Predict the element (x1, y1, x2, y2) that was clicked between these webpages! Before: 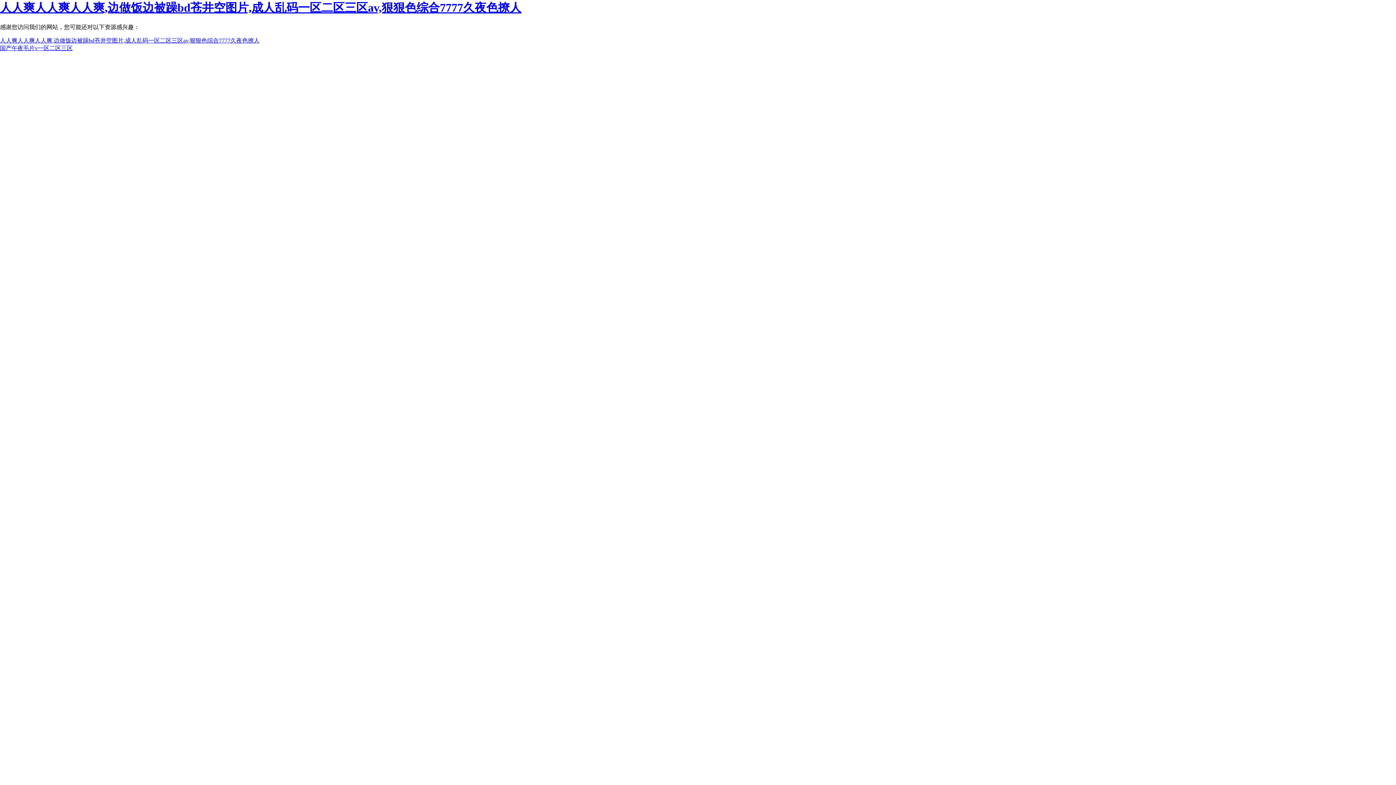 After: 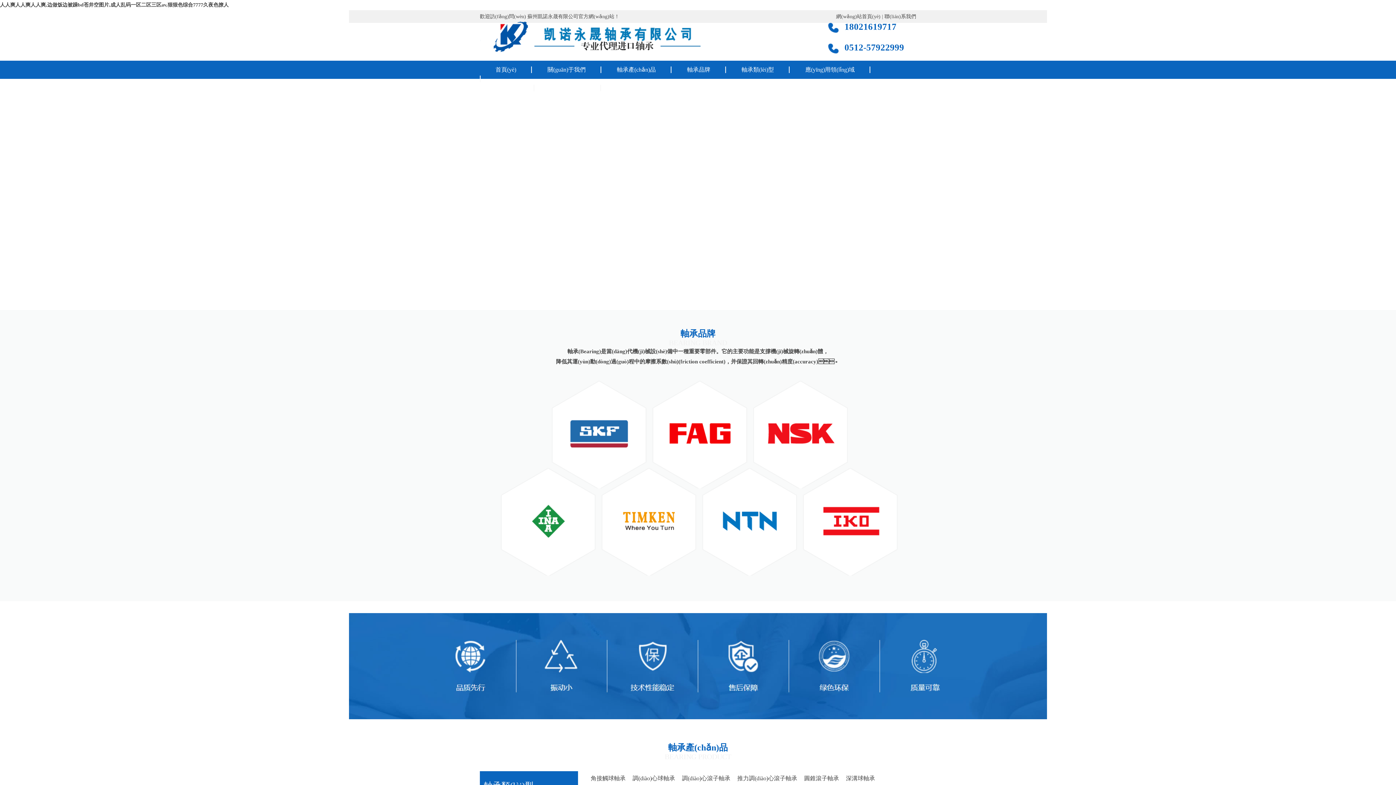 Action: label: 国产午夜毛片v一区二区三区 bbox: (0, 45, 72, 51)